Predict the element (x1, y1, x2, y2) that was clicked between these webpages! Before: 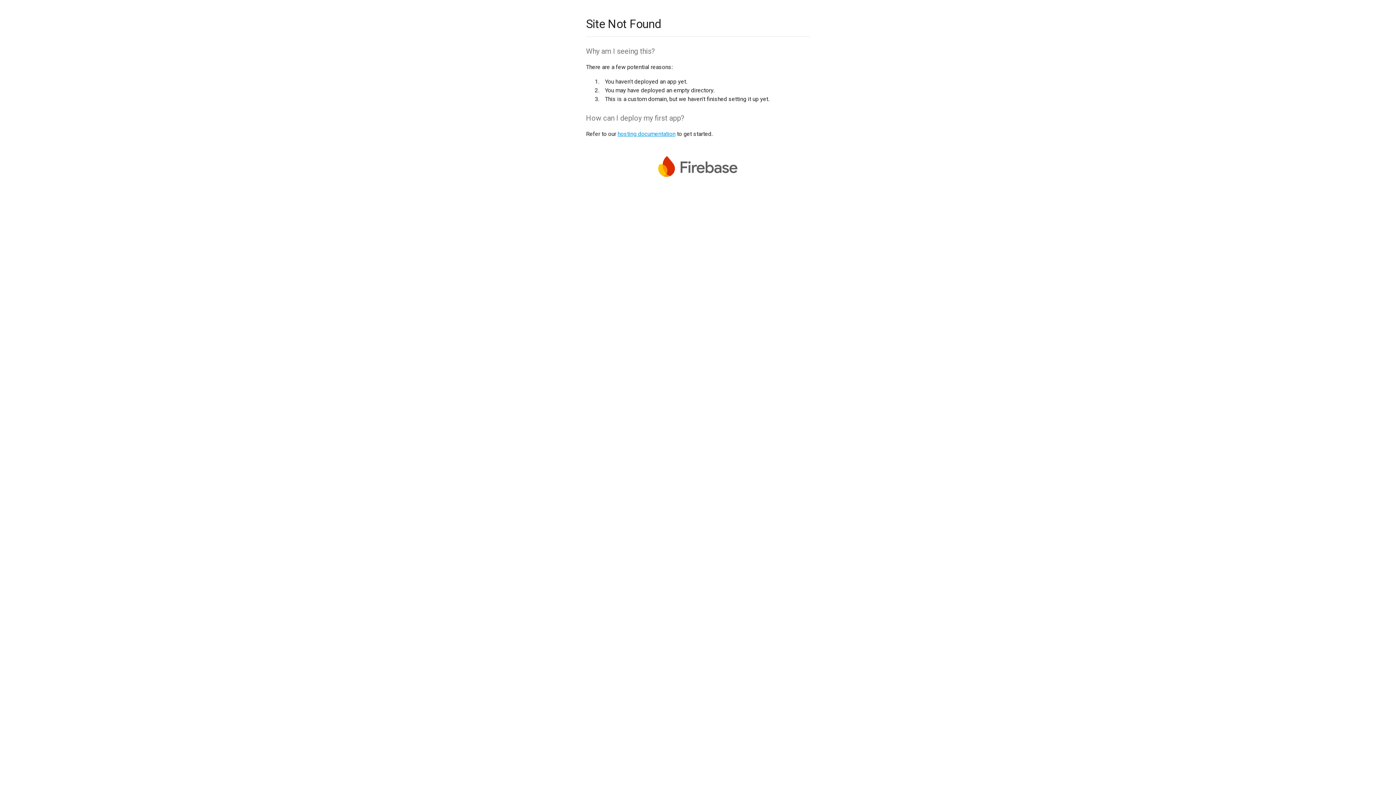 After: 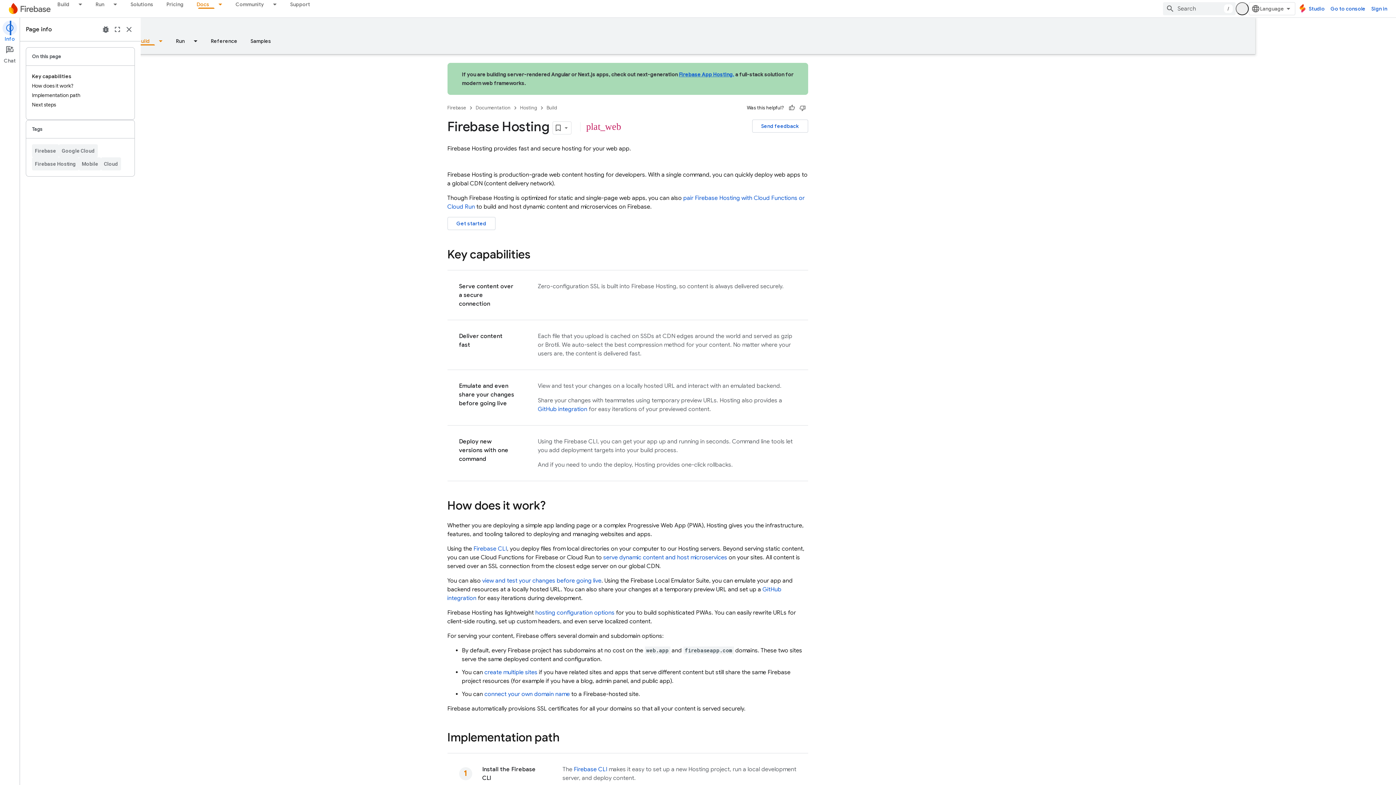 Action: label: hosting documentation bbox: (617, 130, 675, 137)